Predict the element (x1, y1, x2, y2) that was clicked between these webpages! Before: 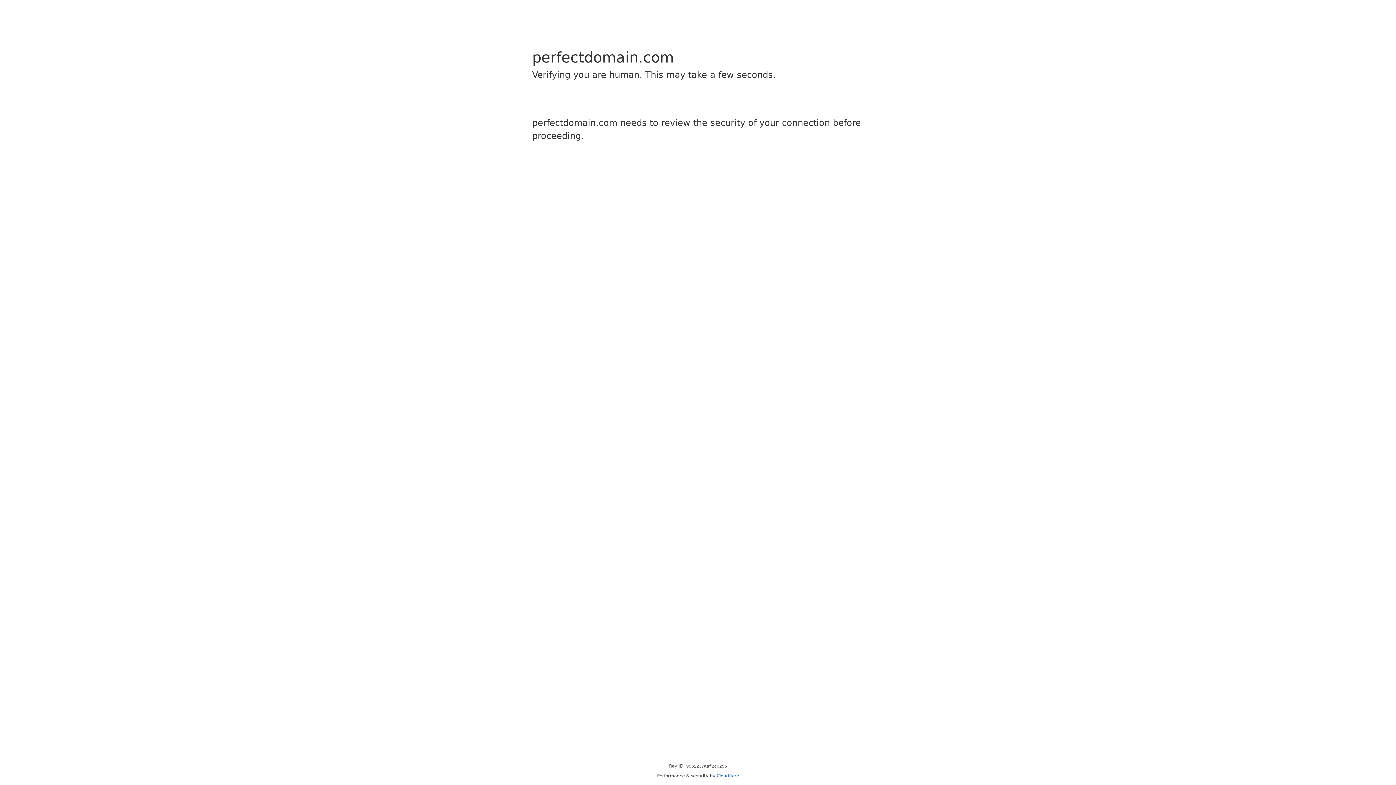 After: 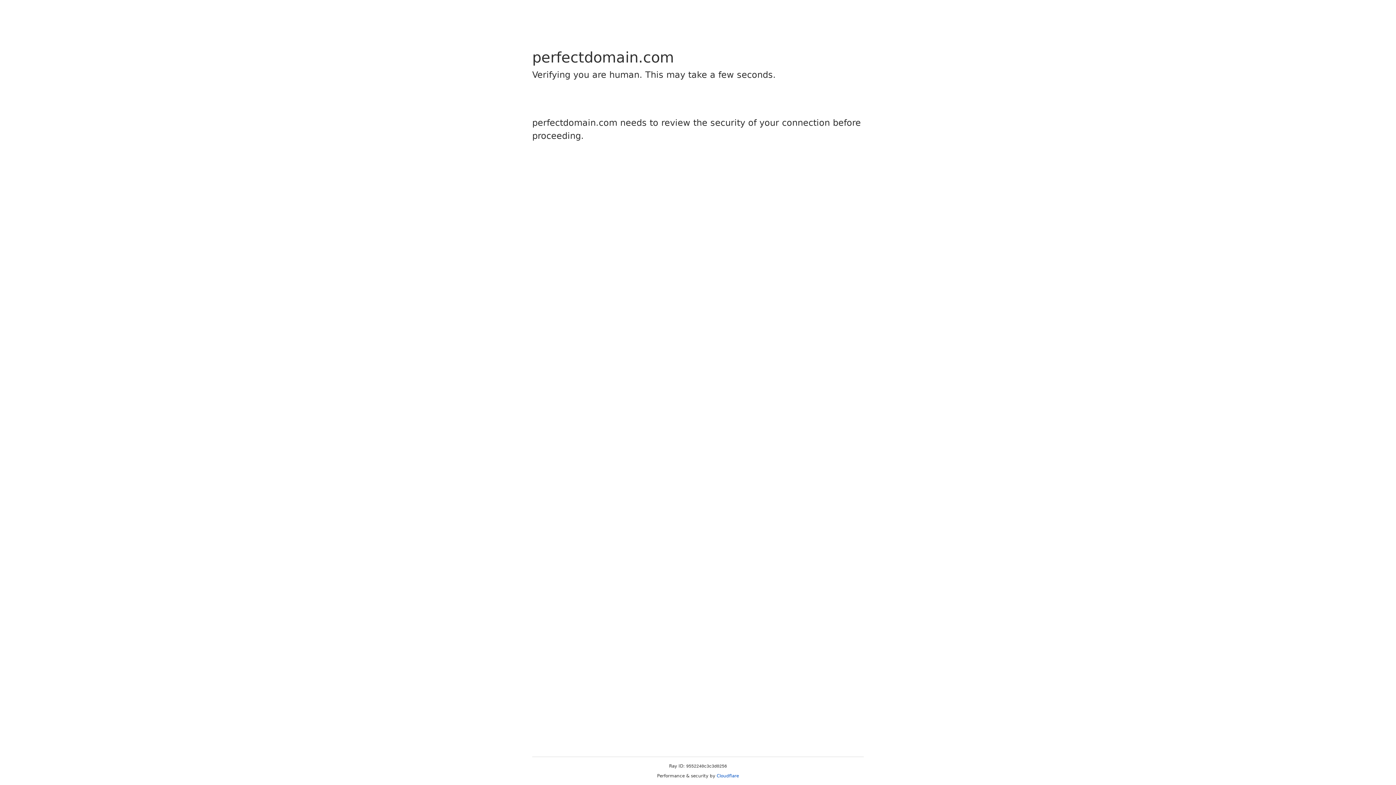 Action: bbox: (716, 773, 739, 778) label: Cloudflare